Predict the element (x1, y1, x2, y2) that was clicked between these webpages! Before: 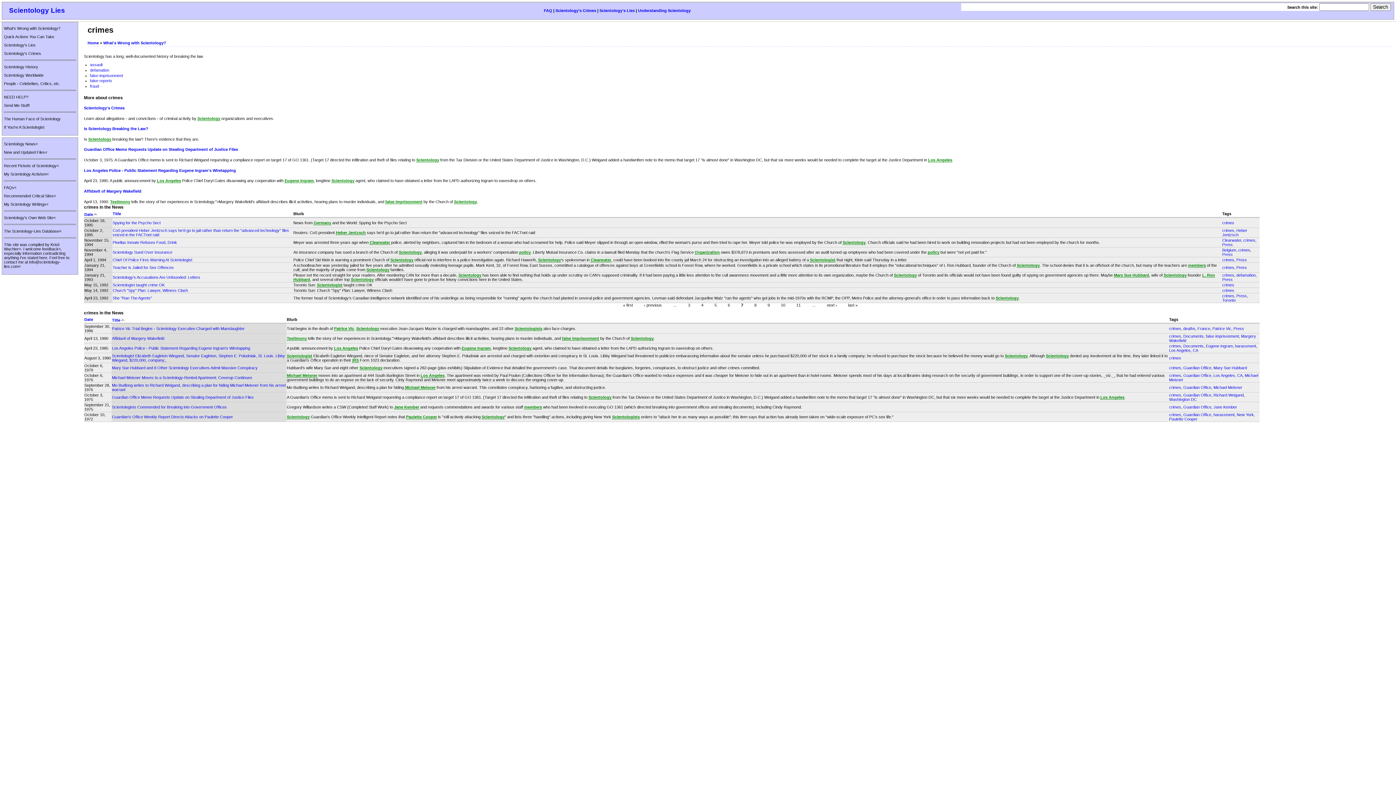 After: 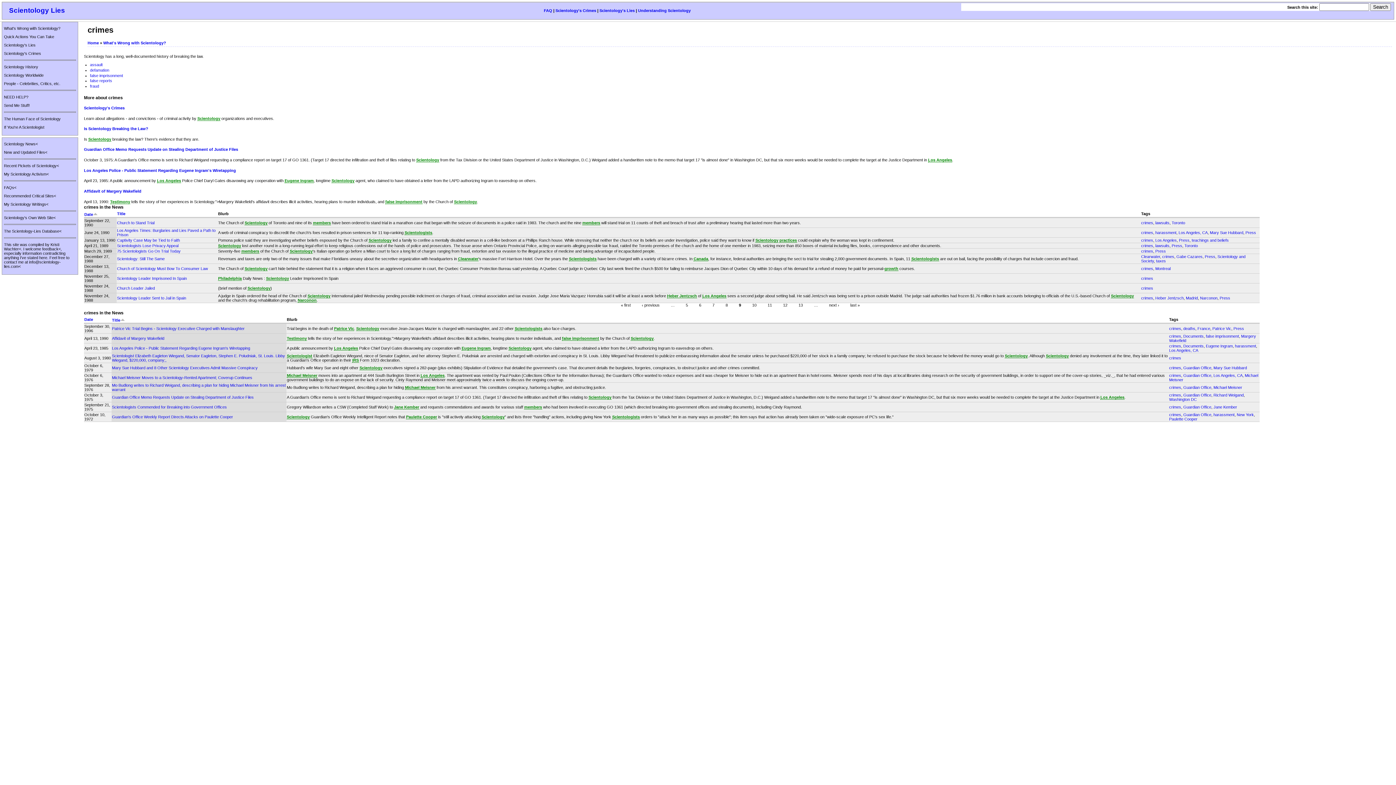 Action: bbox: (767, 303, 769, 307) label: 9